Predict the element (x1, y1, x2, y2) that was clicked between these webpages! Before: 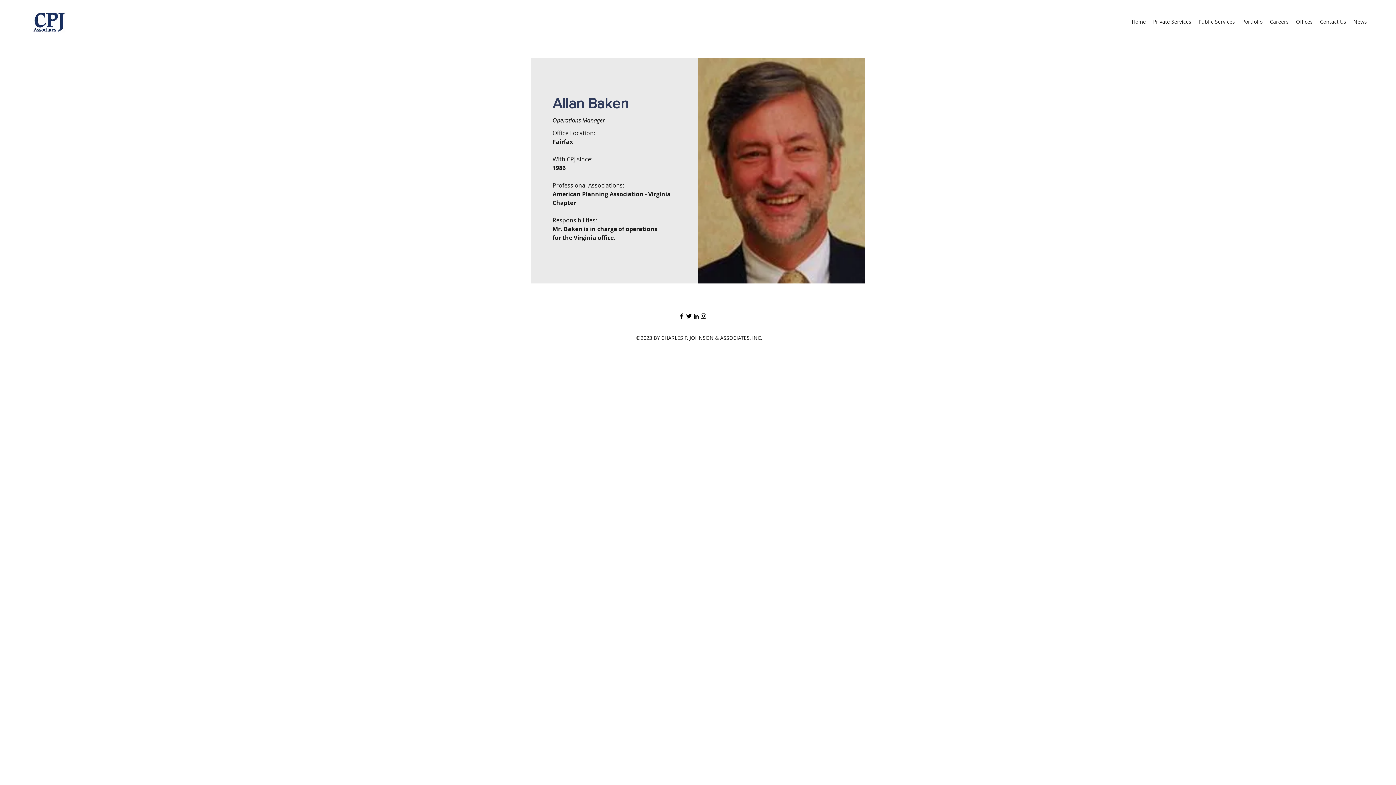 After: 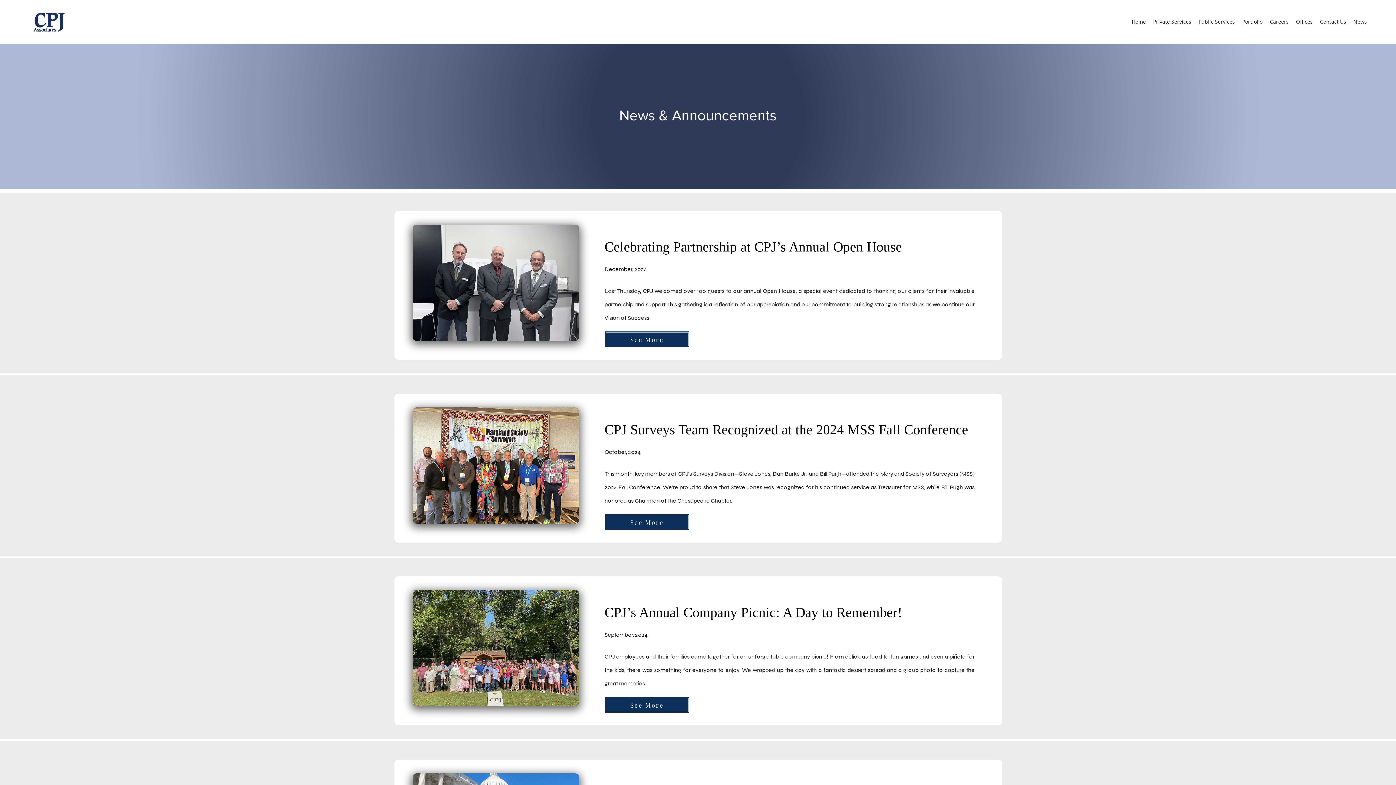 Action: bbox: (1350, 16, 1370, 27) label: News